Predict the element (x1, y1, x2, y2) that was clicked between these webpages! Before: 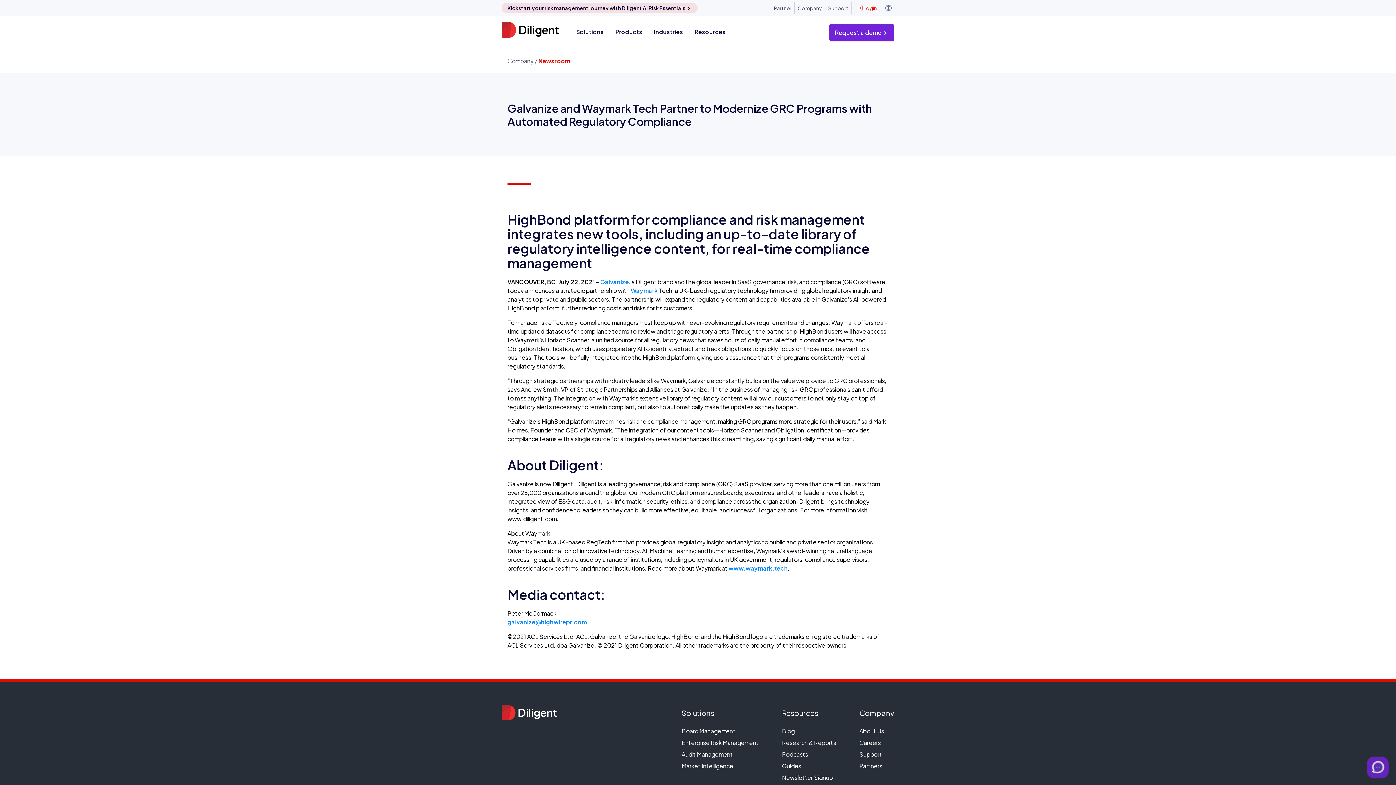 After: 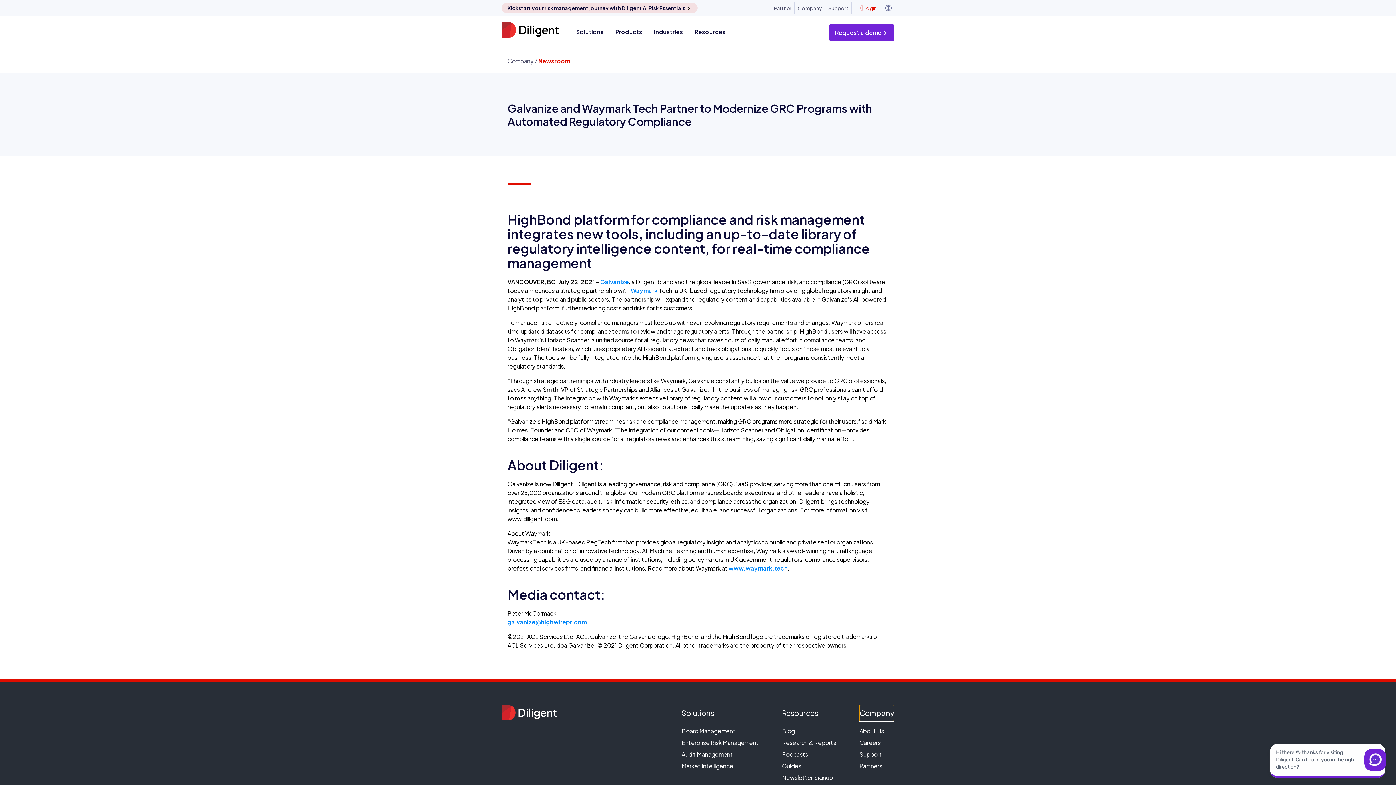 Action: label: Company bbox: (859, 705, 894, 721)